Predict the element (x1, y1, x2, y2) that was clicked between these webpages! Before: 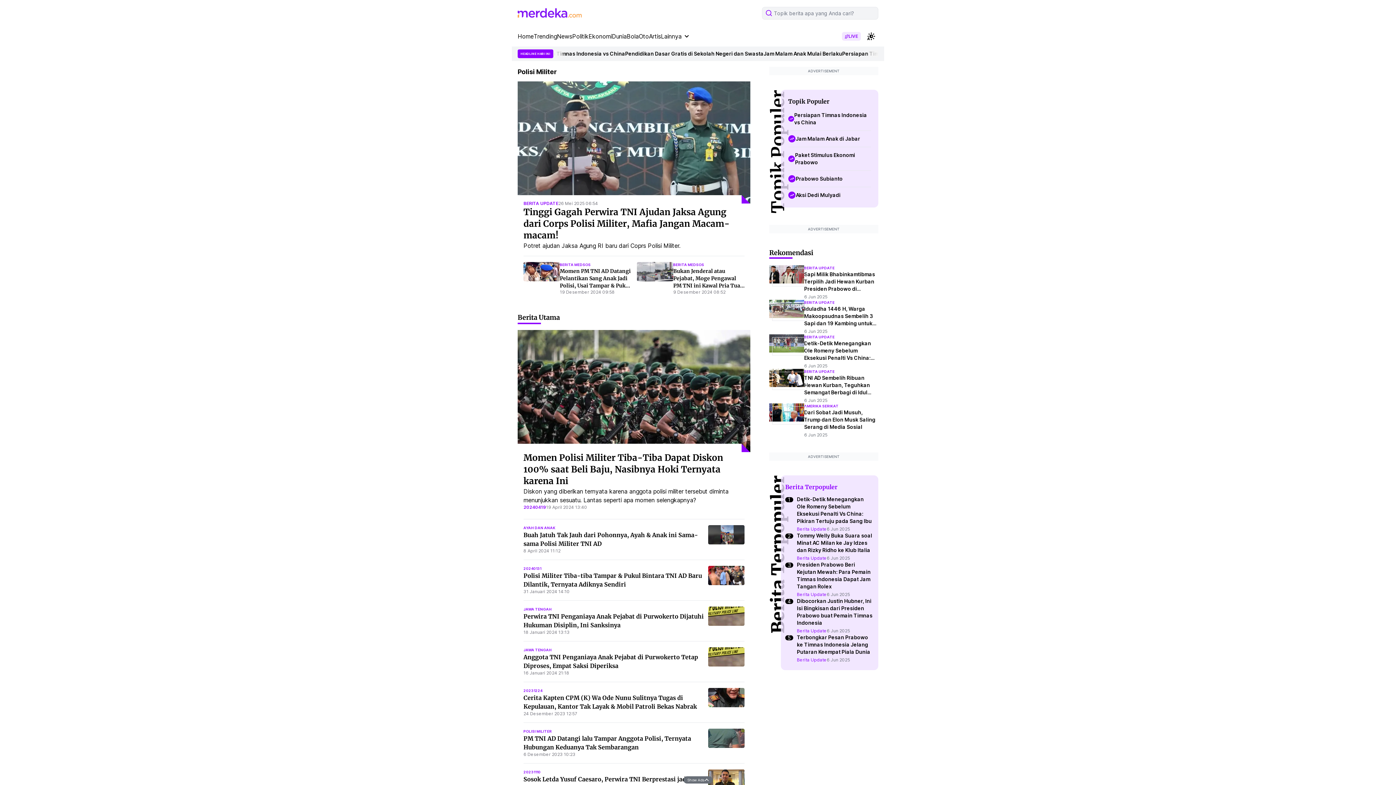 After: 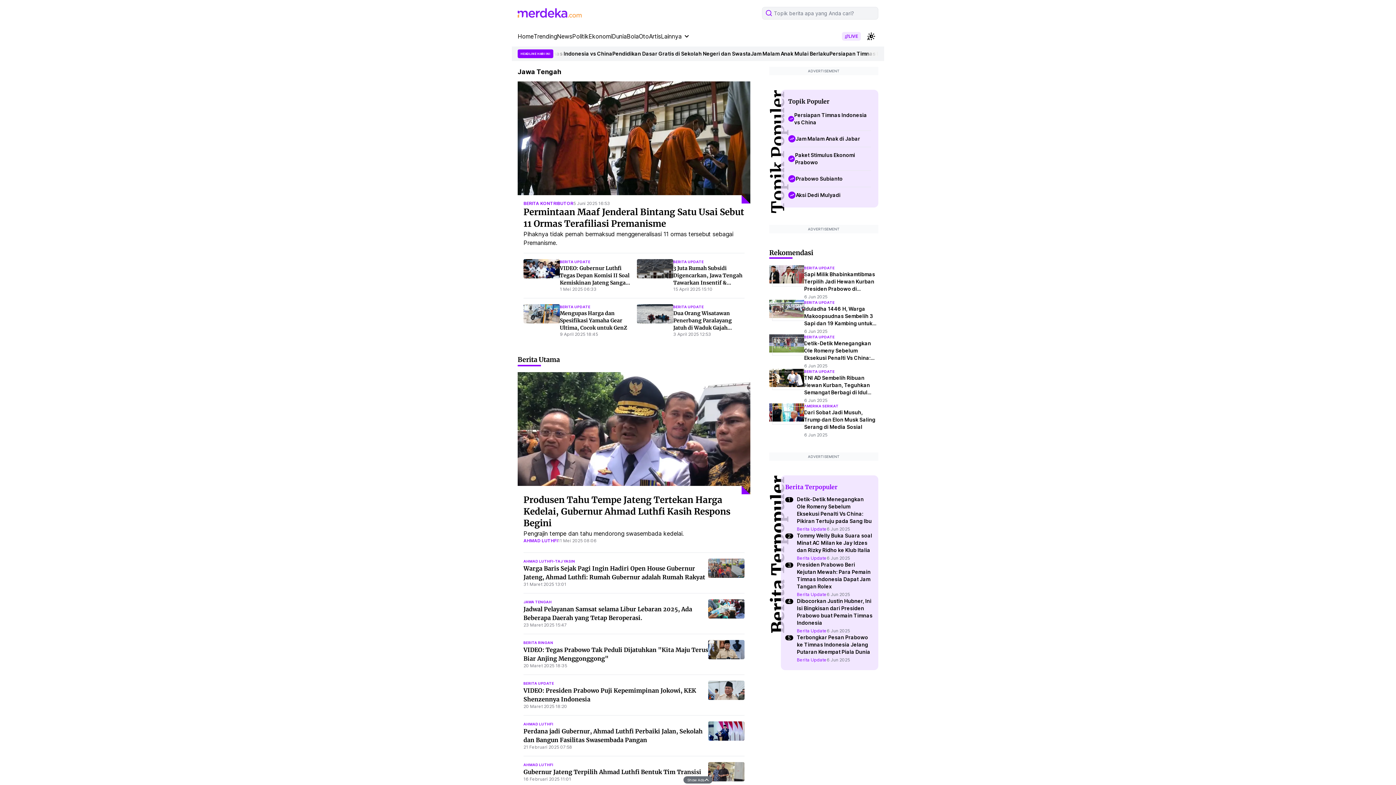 Action: bbox: (523, 606, 552, 612) label: JAWA TENGAH